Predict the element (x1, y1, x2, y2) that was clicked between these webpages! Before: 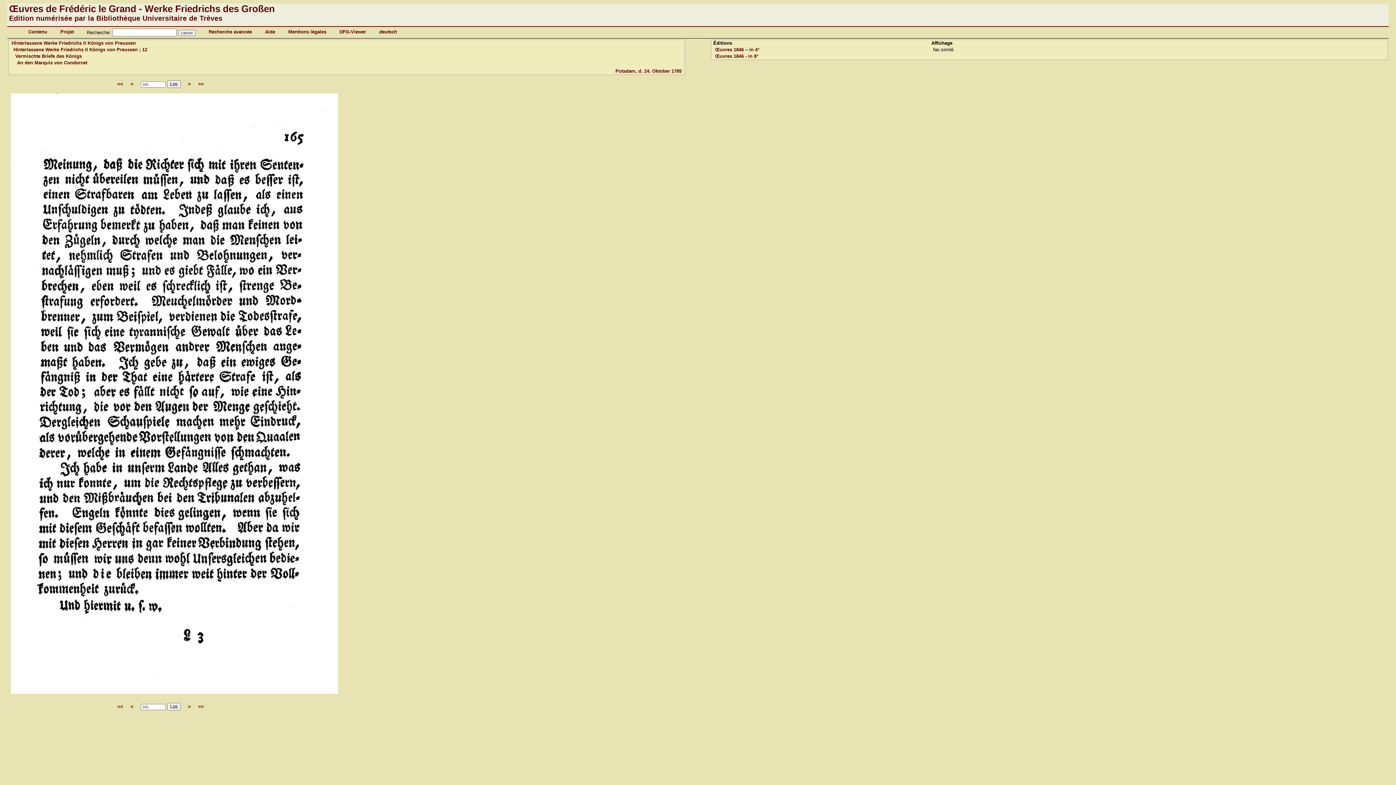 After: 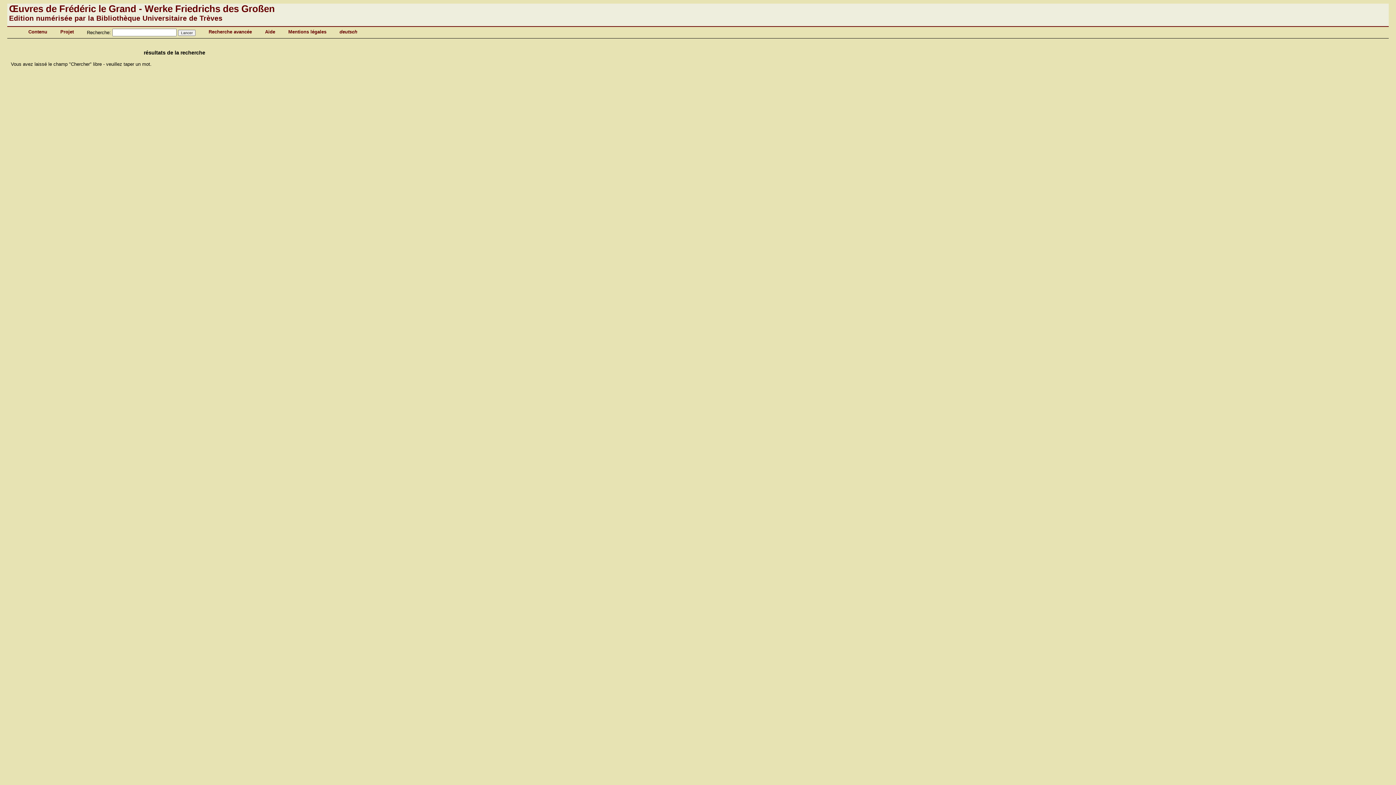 Action: bbox: (178, 29, 195, 36) label: Lancer